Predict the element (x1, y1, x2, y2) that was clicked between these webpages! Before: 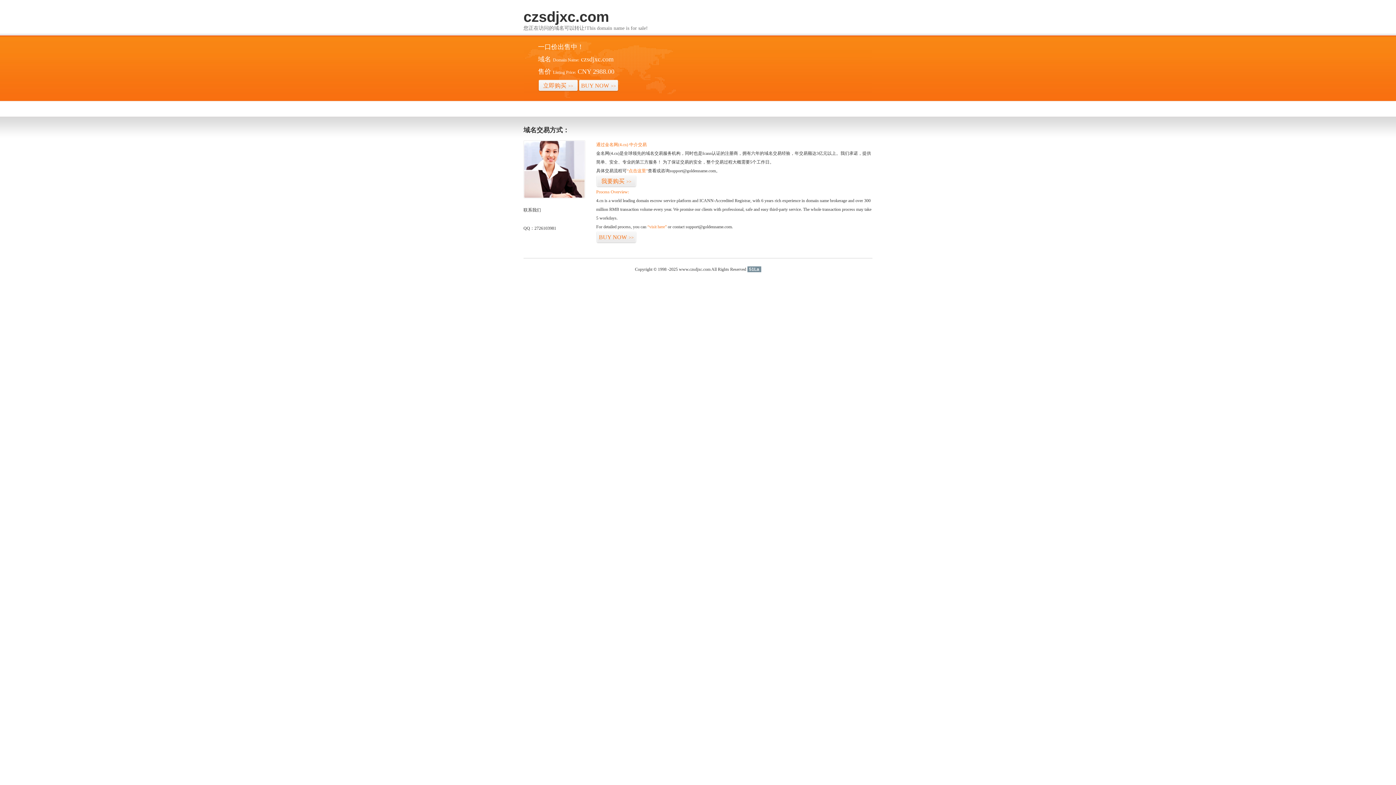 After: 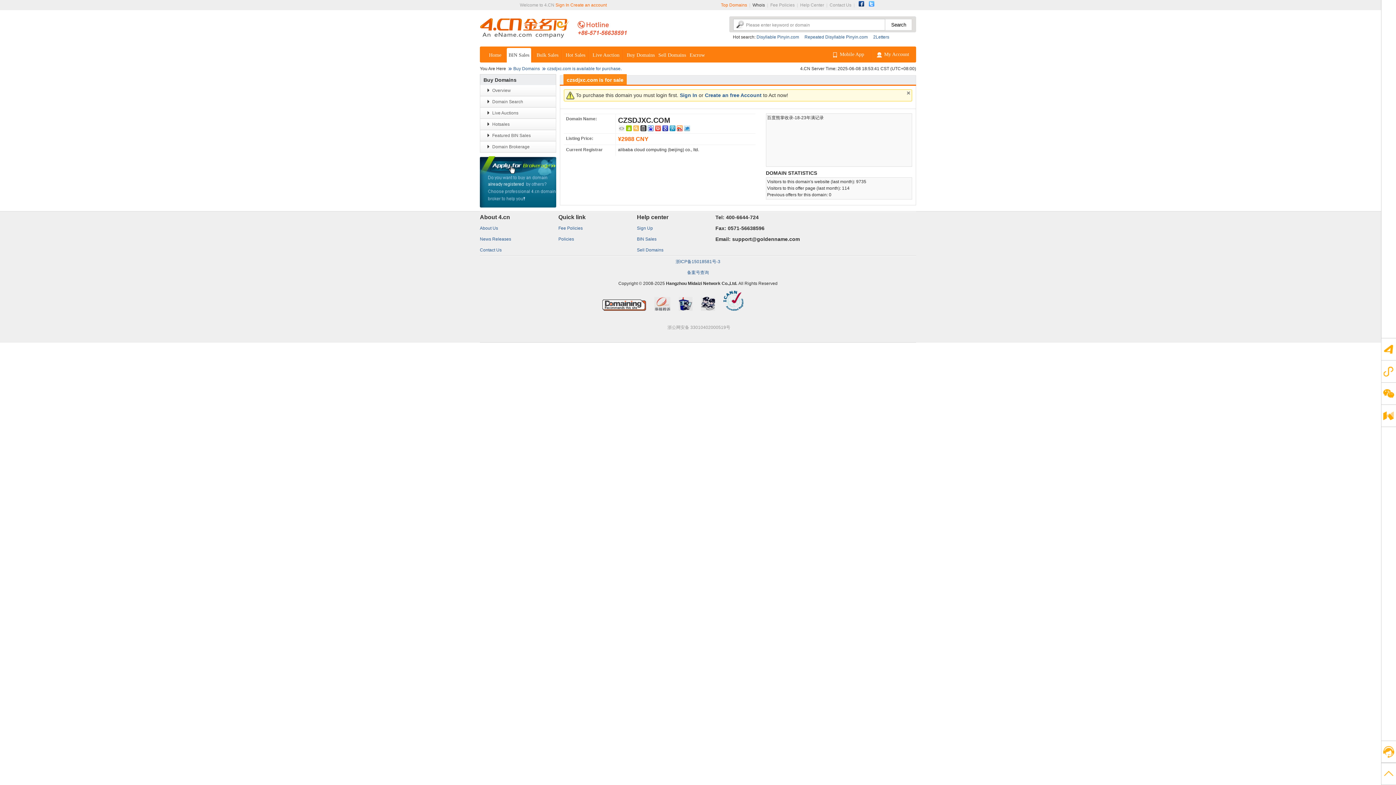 Action: bbox: (596, 175, 636, 187) label: 我要购买>>